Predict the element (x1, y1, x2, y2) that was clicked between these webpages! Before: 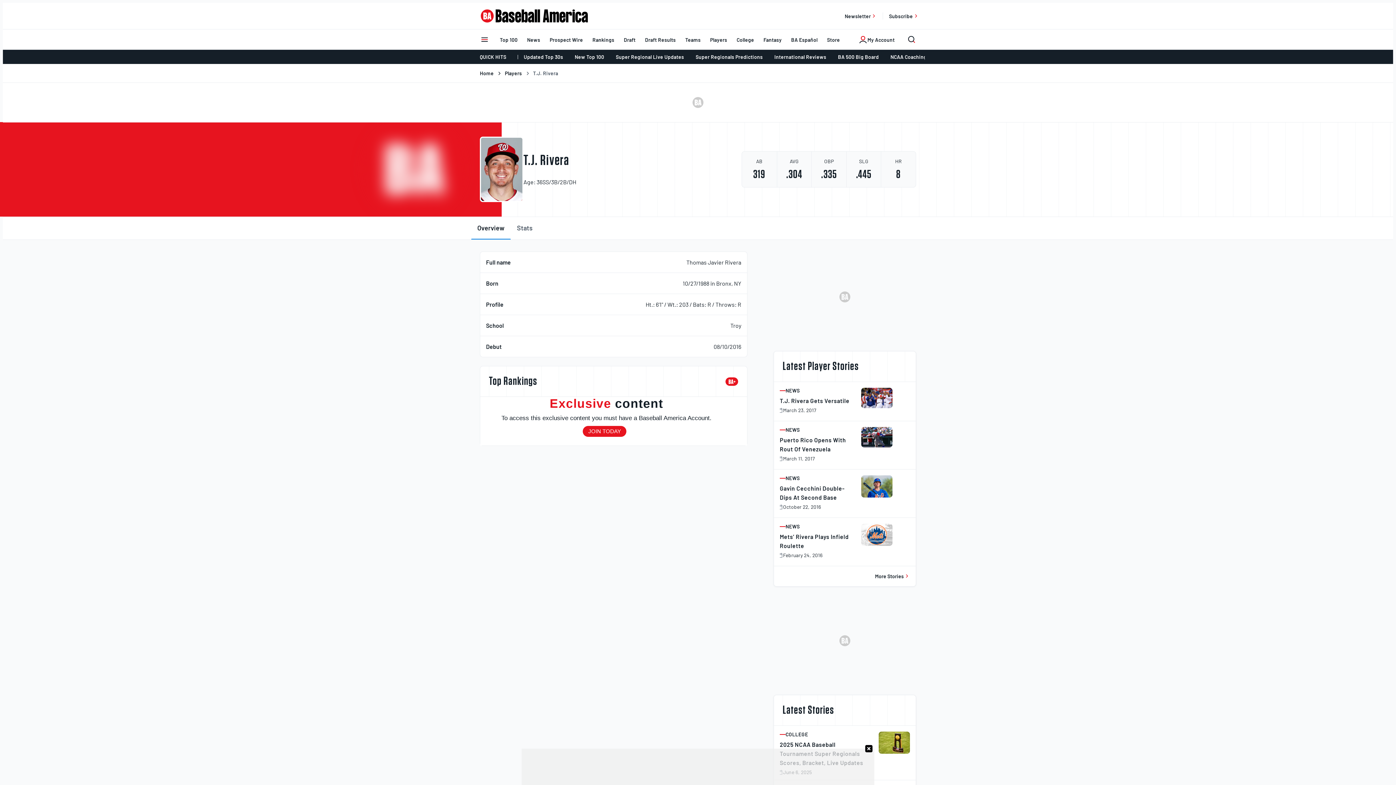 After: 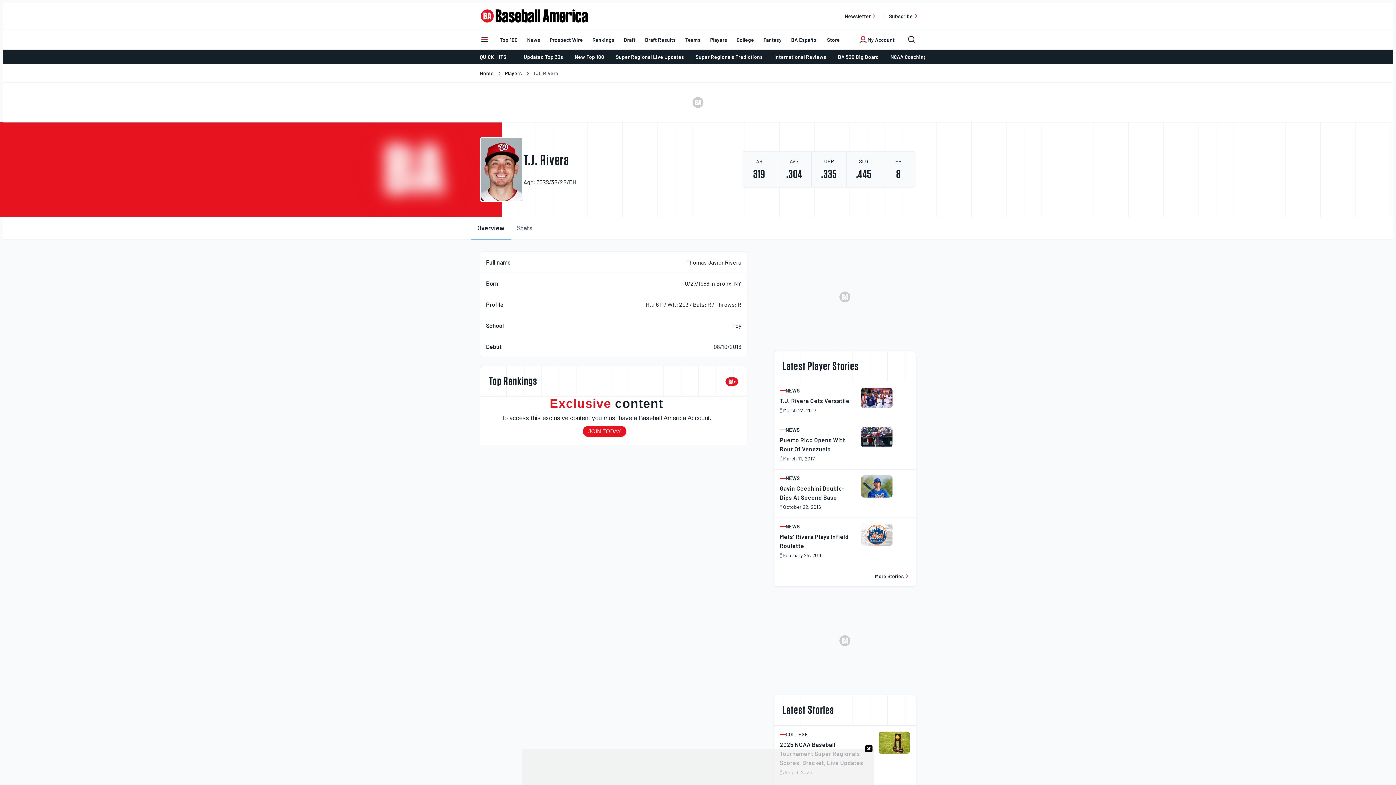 Action: label: Overview bbox: (471, 216, 510, 239)